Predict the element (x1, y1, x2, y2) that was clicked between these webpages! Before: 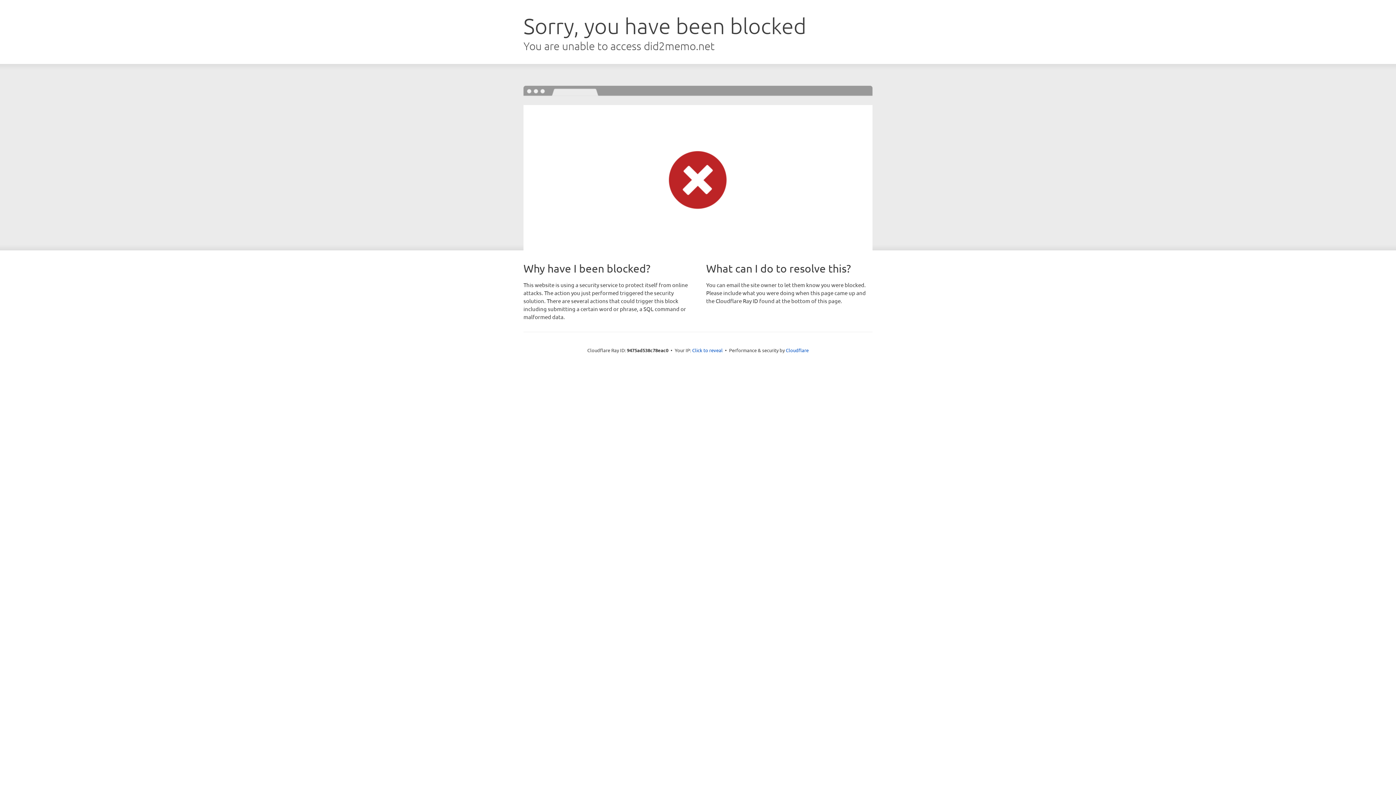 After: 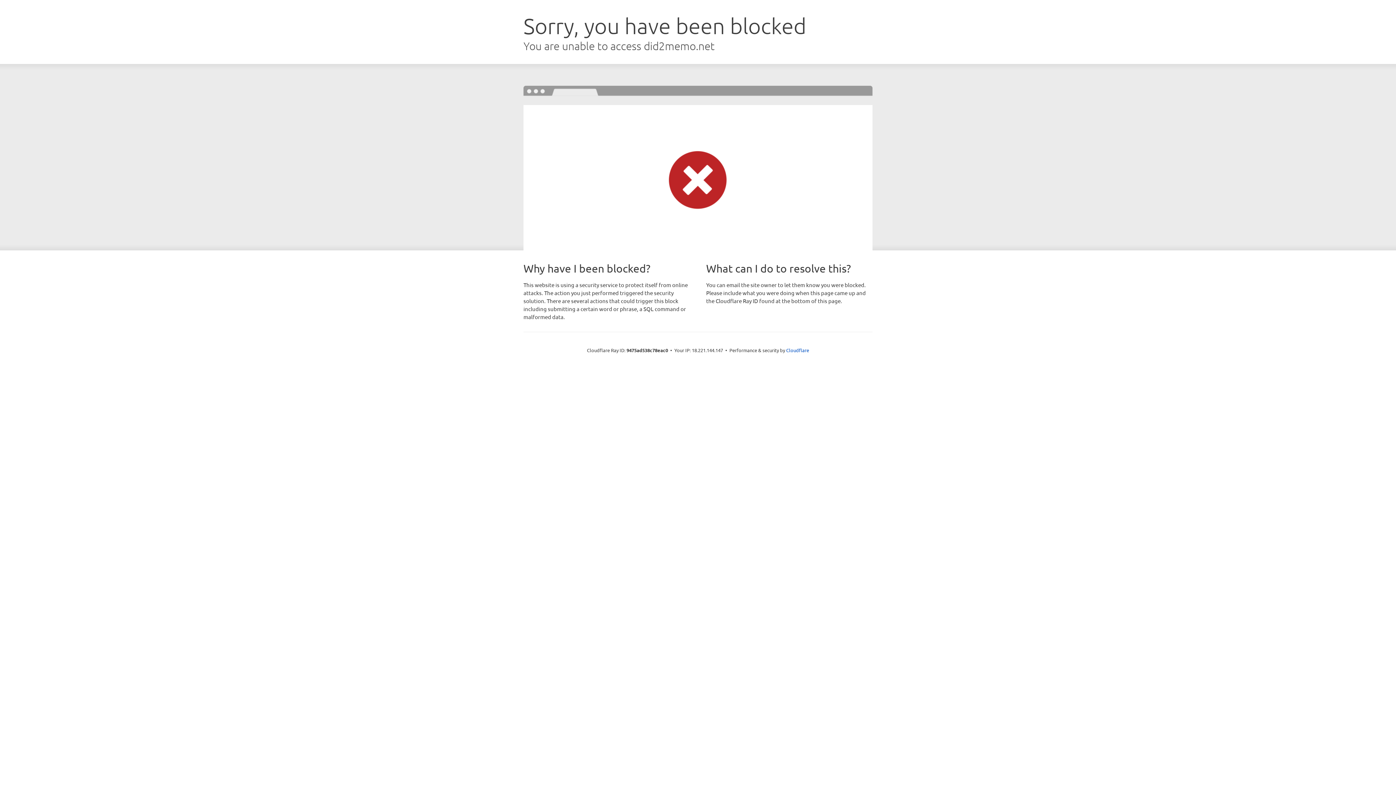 Action: bbox: (692, 346, 722, 353) label: Click to reveal